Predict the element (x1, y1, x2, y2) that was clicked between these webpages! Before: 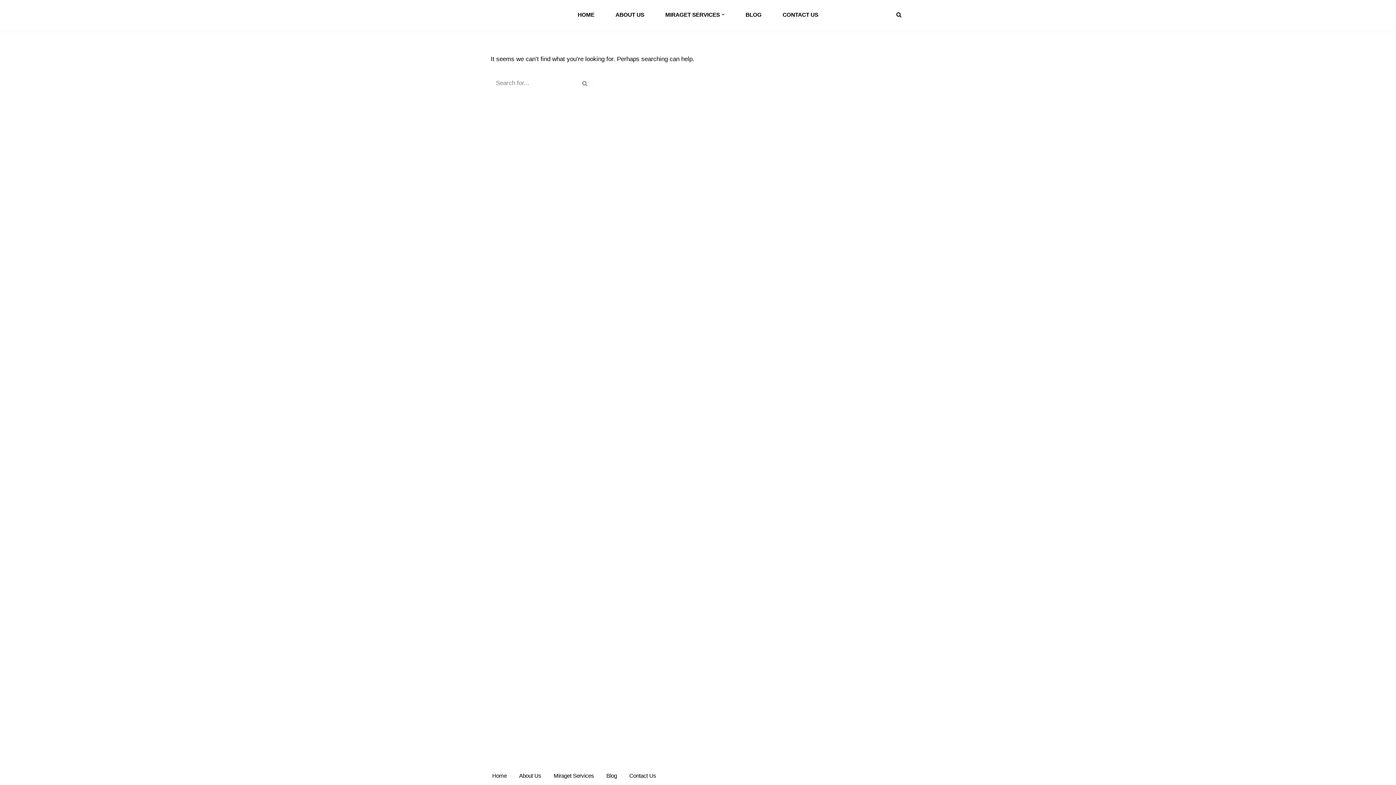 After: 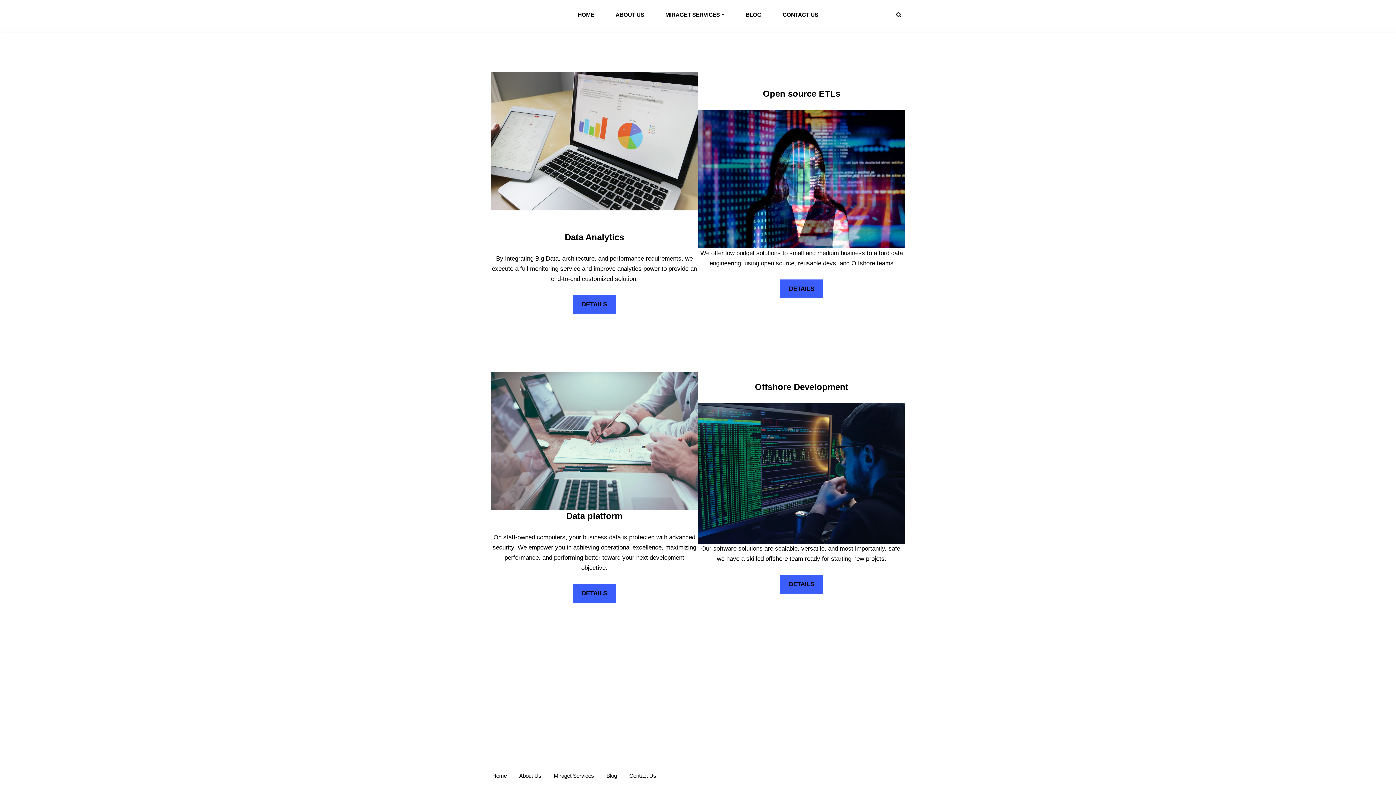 Action: bbox: (665, 9, 720, 19) label: MIRAGET SERVICES